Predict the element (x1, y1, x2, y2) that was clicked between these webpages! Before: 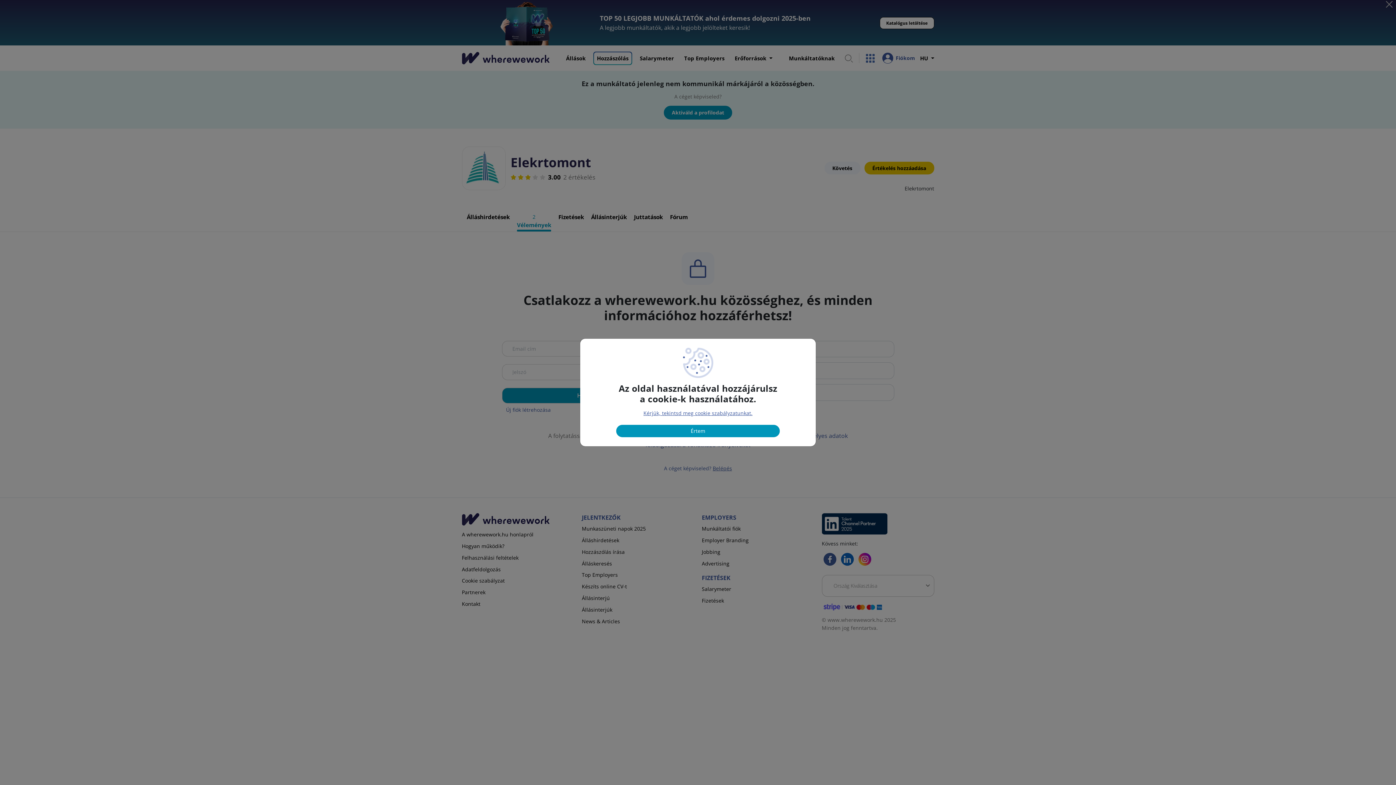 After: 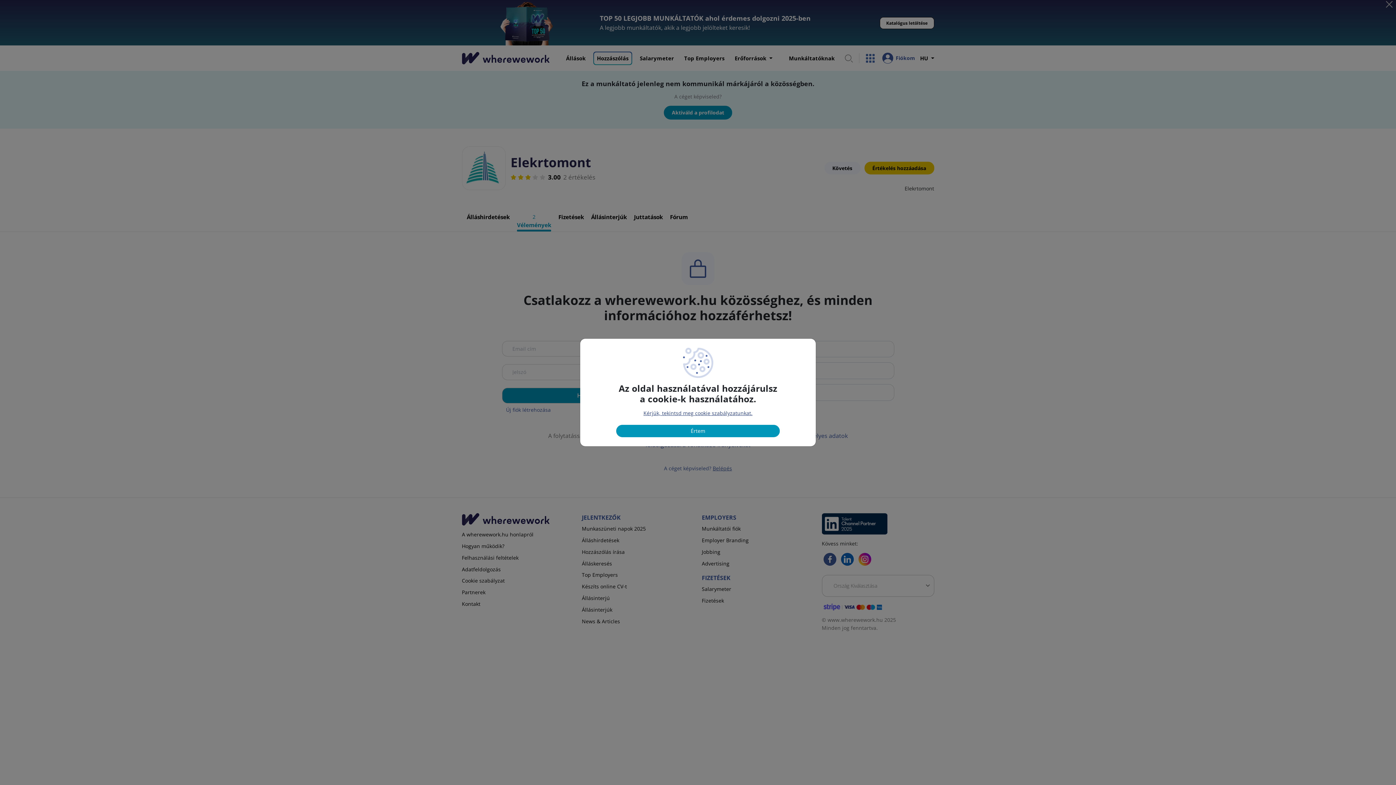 Action: bbox: (643, 409, 752, 416) label: Kérjük, tekintsd meg cookie szabályzatunkat.